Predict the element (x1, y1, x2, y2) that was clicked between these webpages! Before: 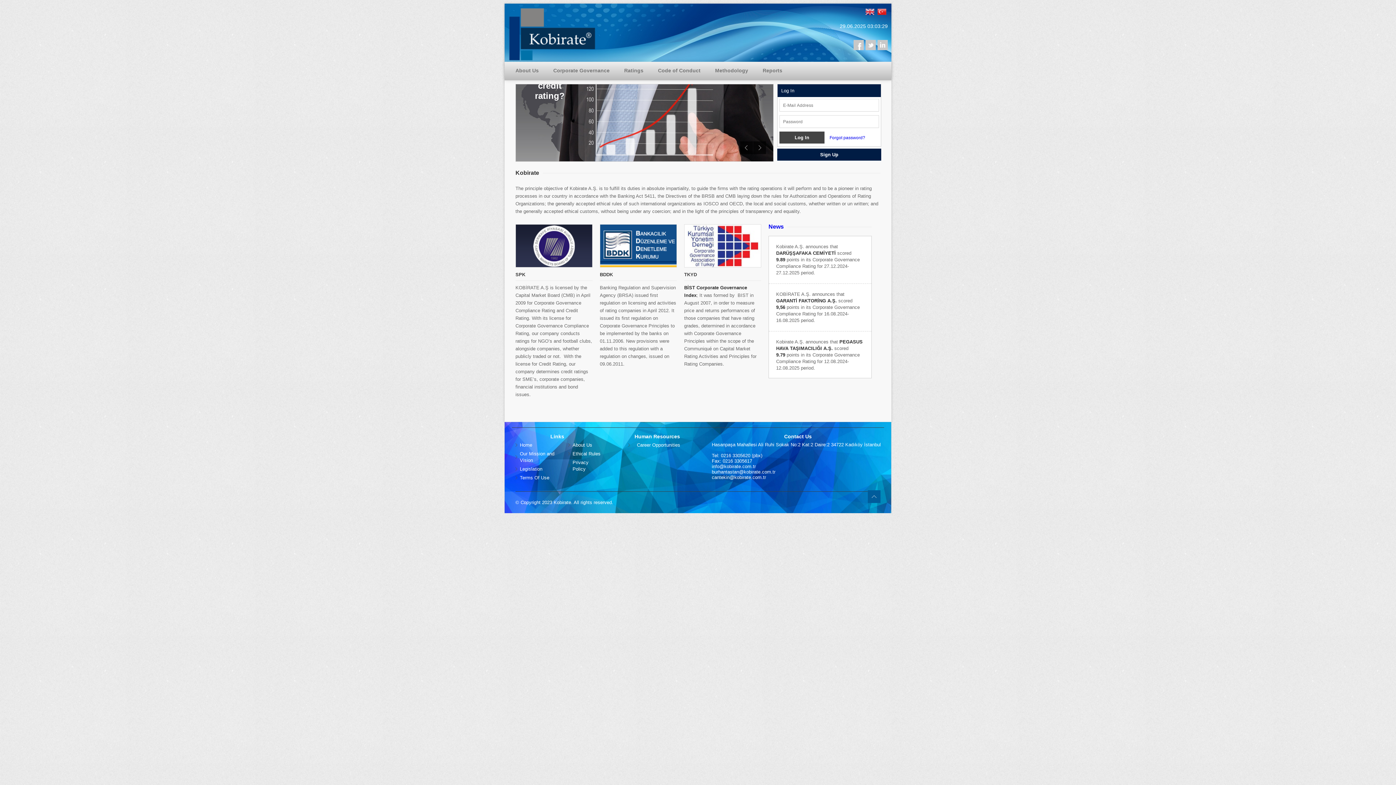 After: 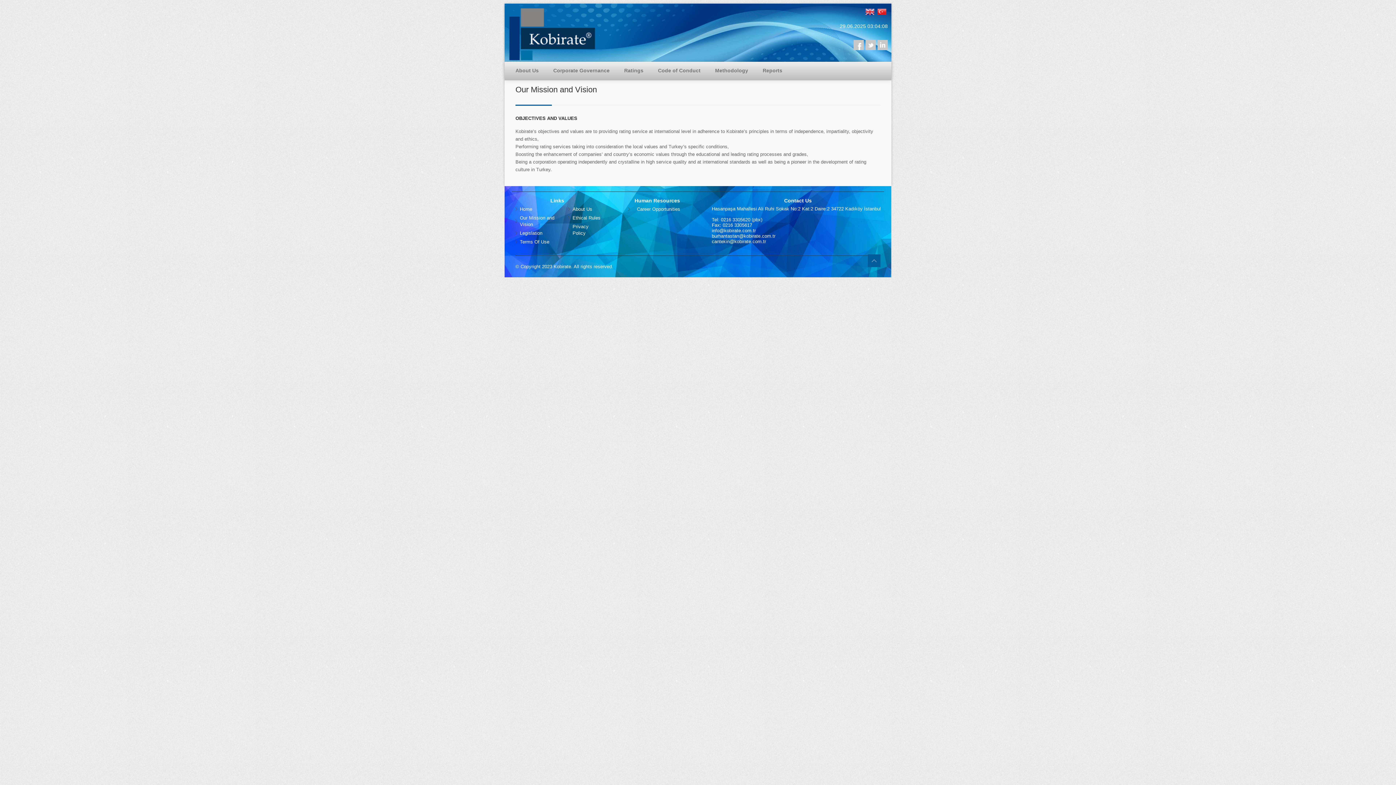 Action: label: Our Mission and Vision bbox: (515, 449, 568, 465)